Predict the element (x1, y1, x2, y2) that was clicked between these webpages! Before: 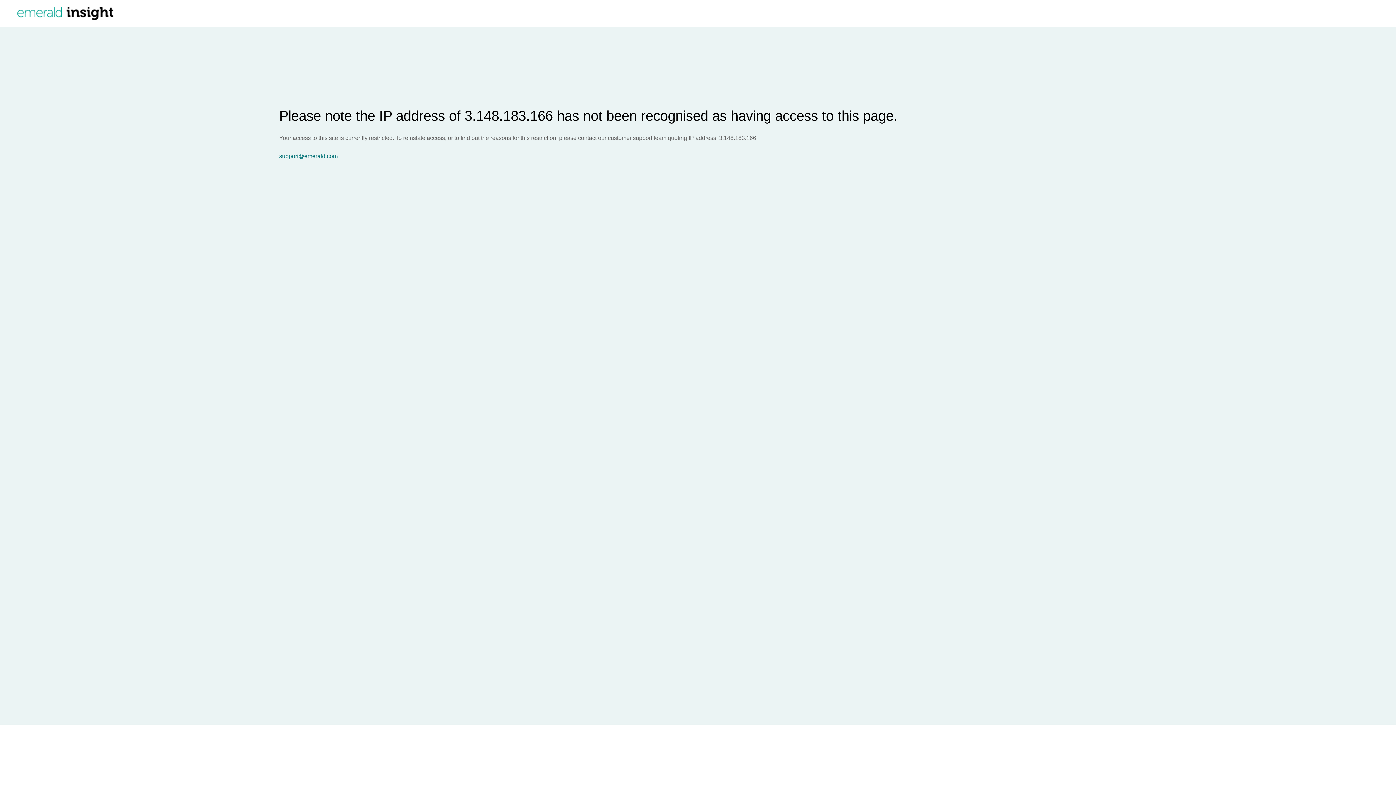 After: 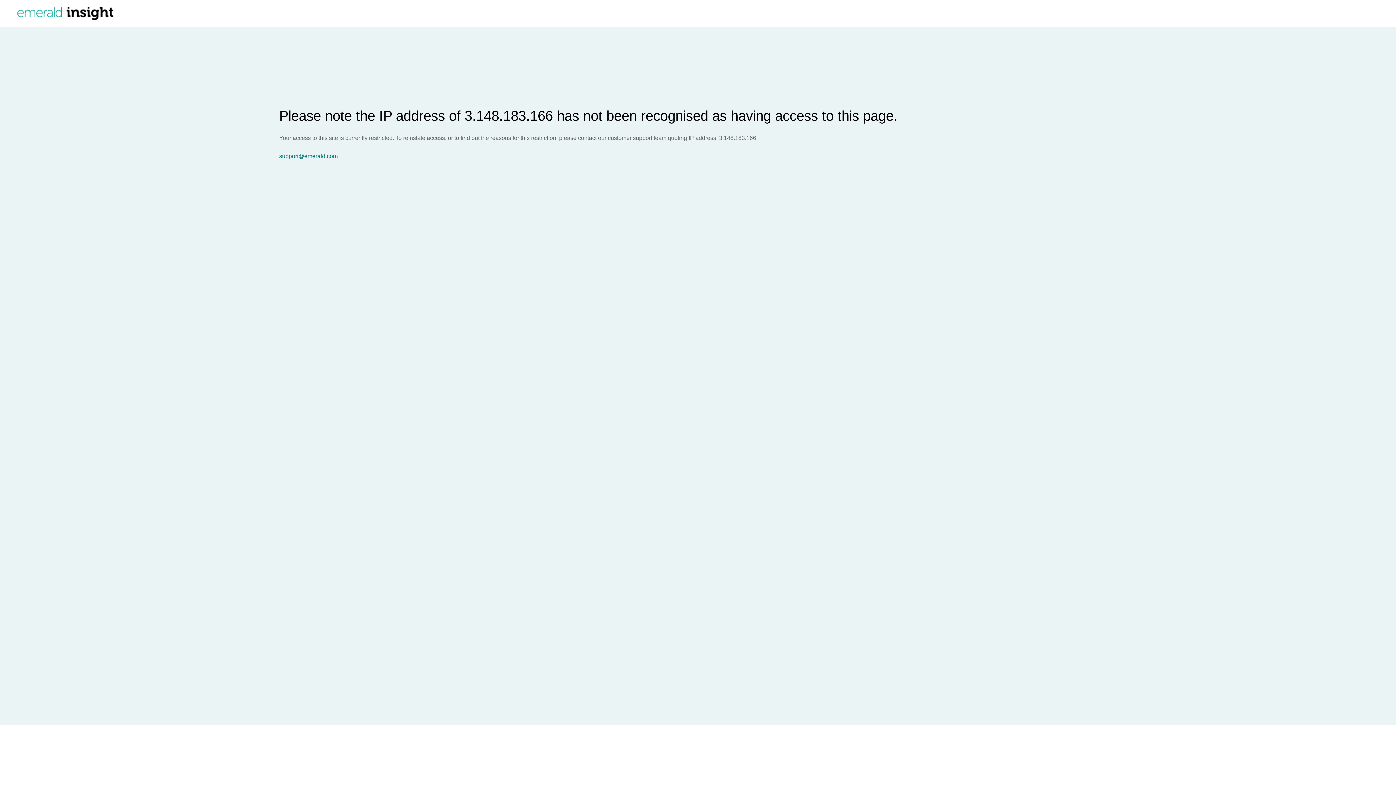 Action: label: support@emerald.com bbox: (279, 153, 1396, 159)